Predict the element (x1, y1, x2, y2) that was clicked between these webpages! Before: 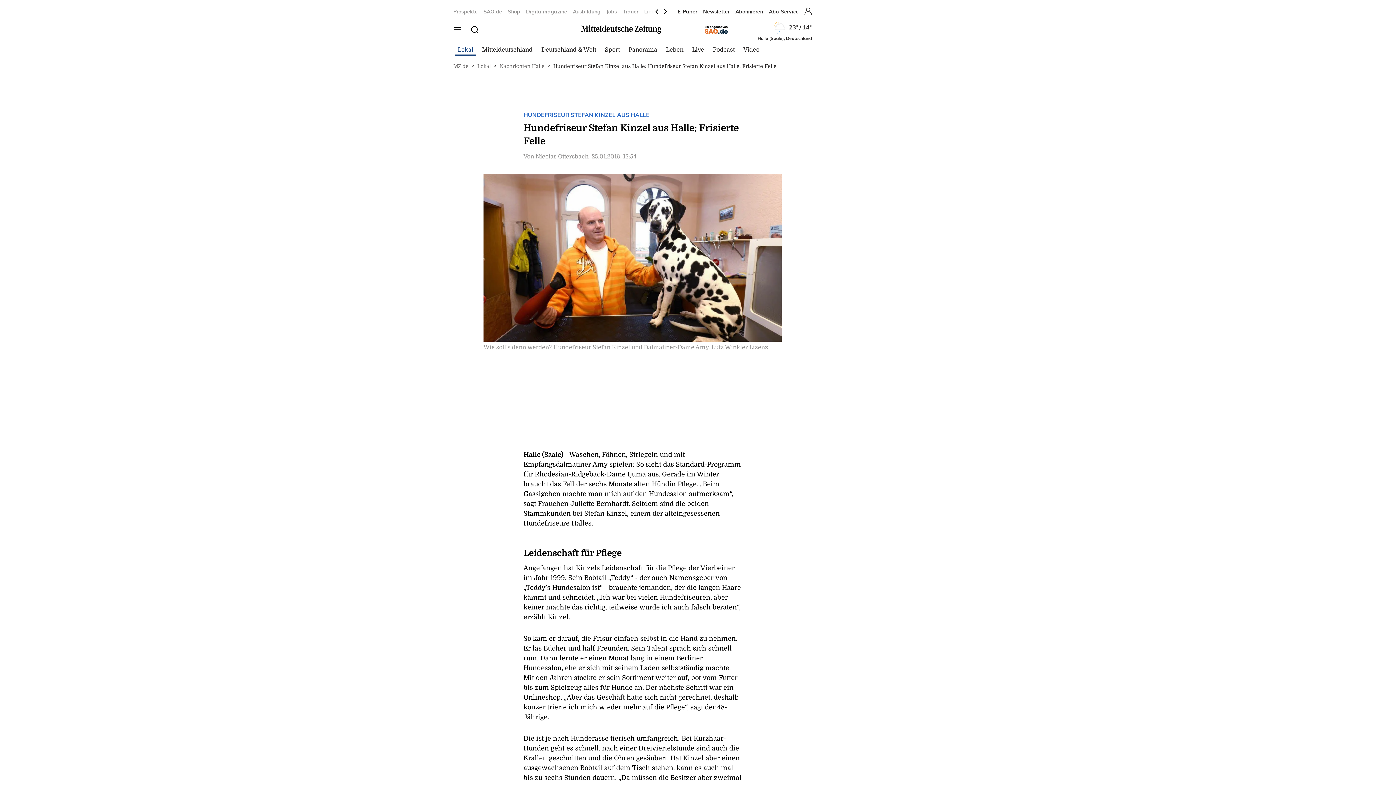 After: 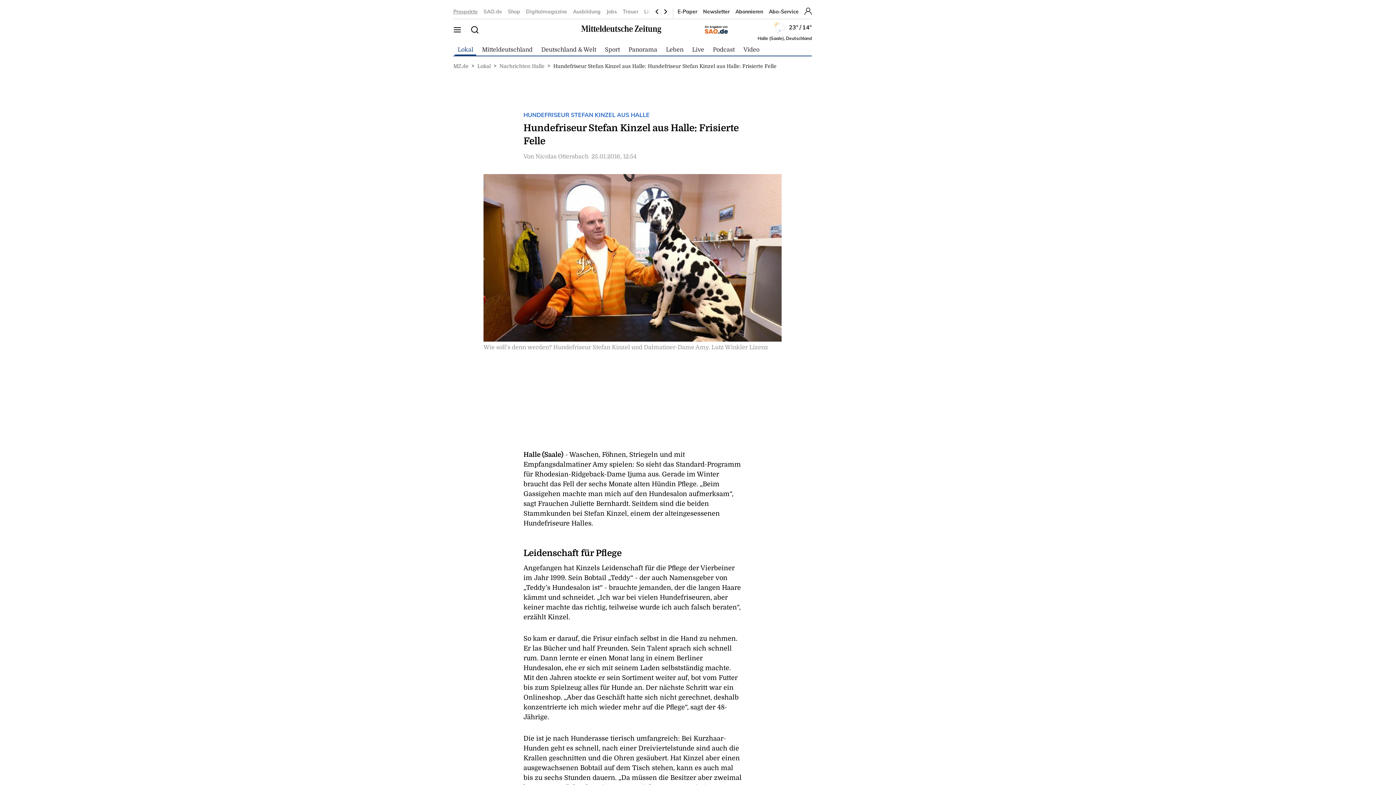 Action: bbox: (453, 8, 477, 15) label: Prospekte